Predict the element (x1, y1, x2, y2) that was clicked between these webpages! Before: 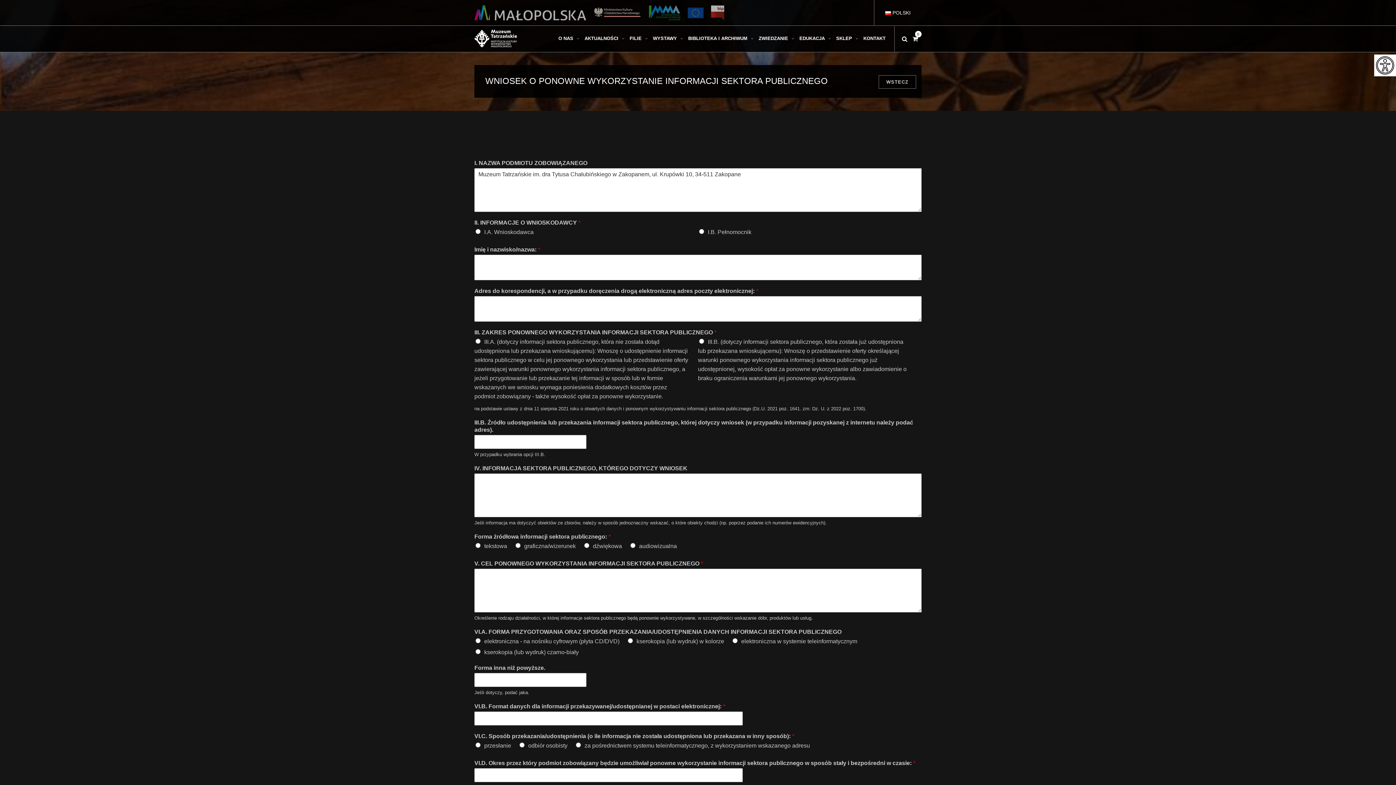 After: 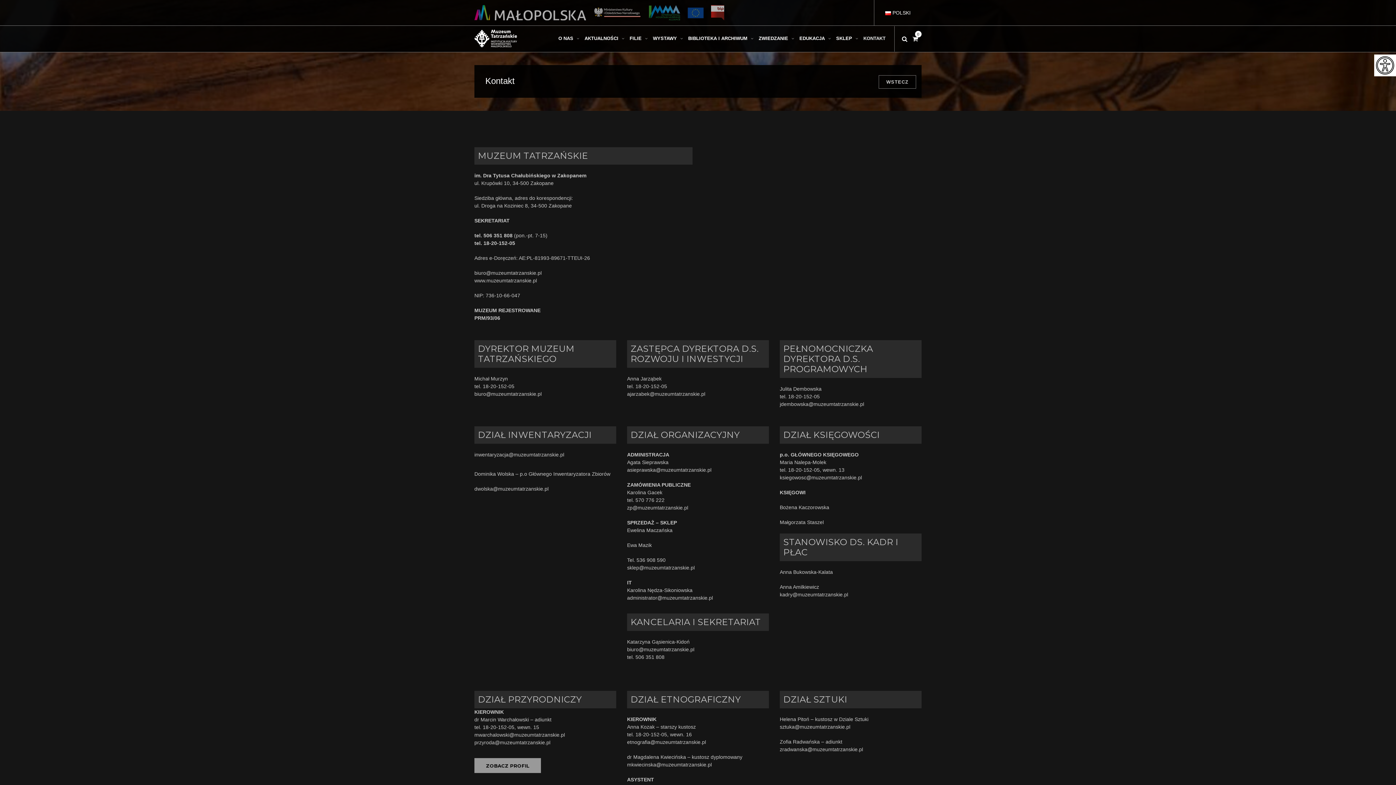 Action: bbox: (863, 25, 885, 51) label: KONTAKT